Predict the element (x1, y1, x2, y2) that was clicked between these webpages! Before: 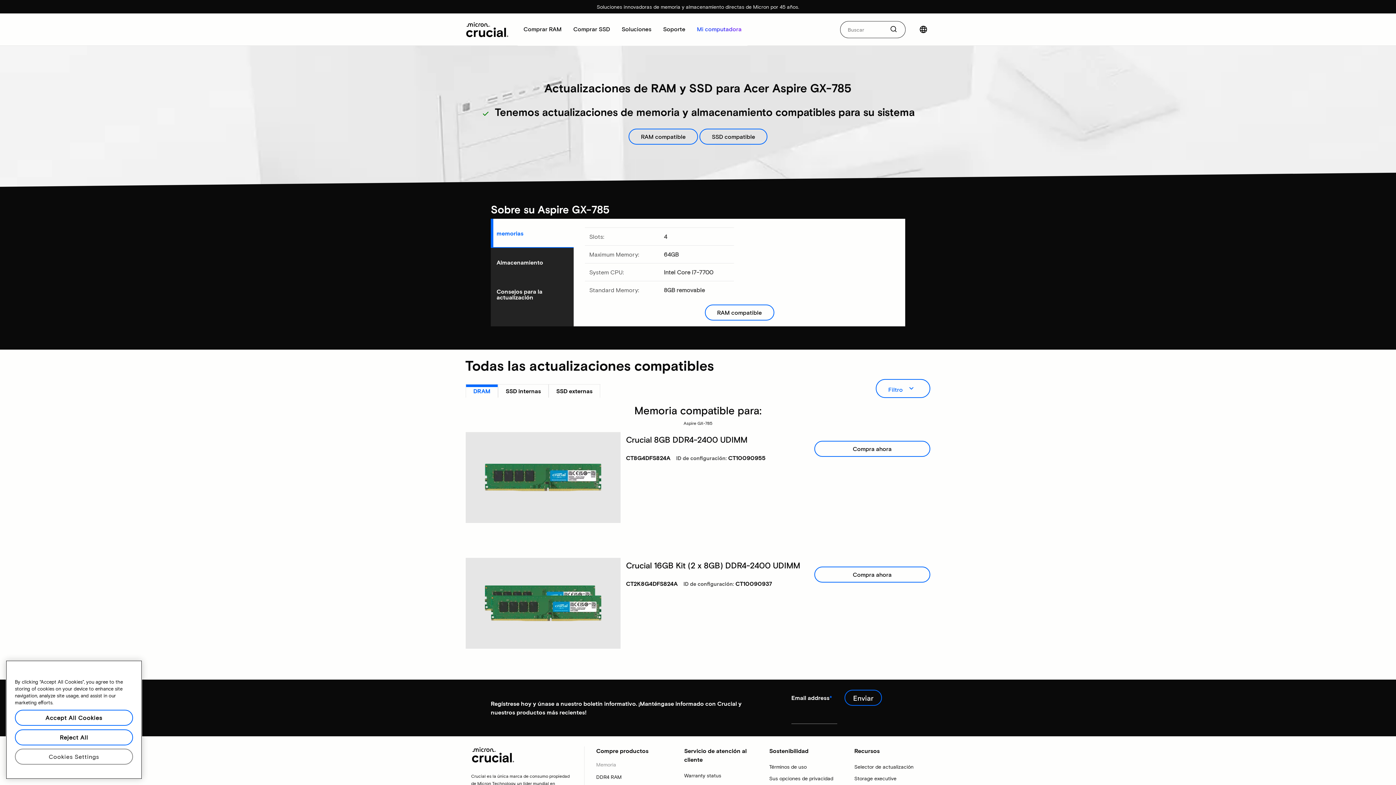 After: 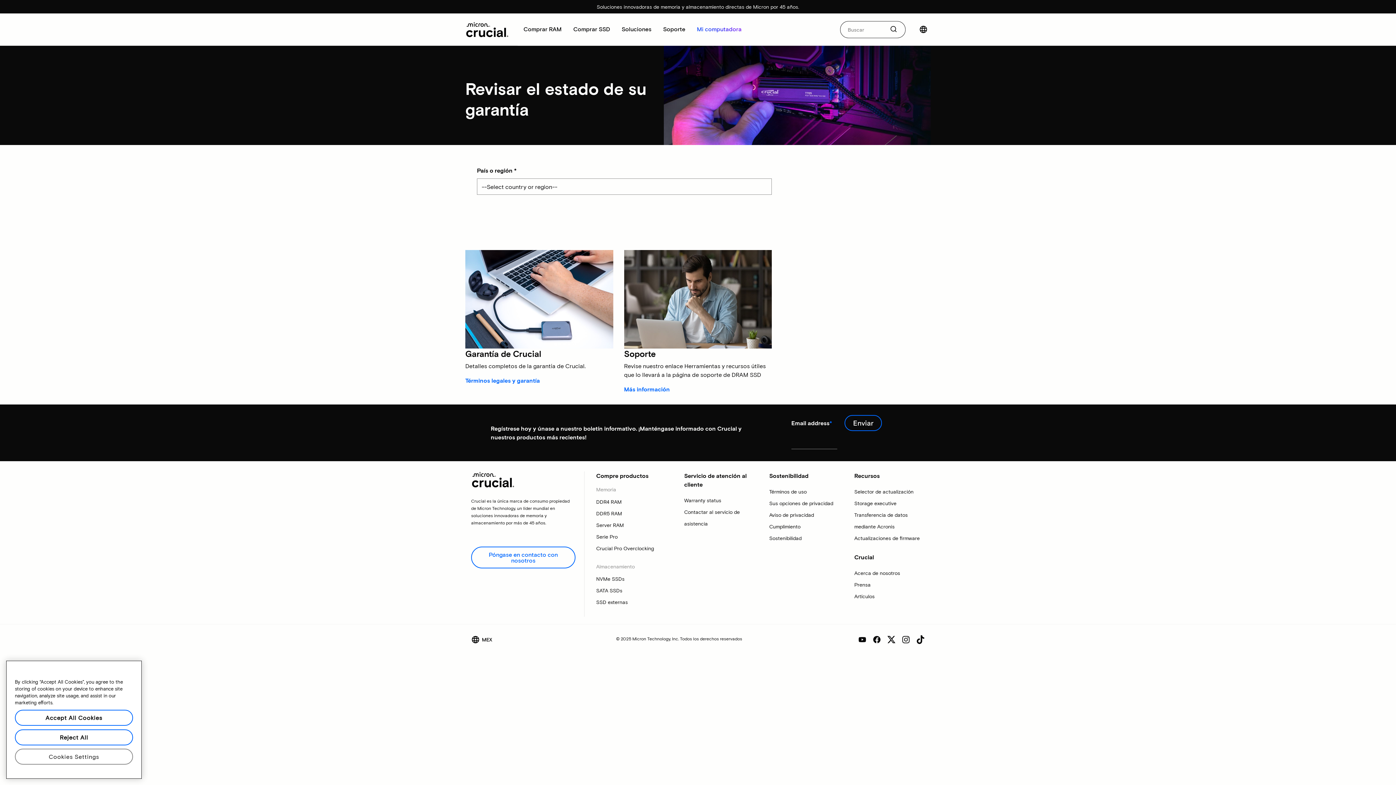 Action: label: Warranty status bbox: (684, 770, 752, 781)